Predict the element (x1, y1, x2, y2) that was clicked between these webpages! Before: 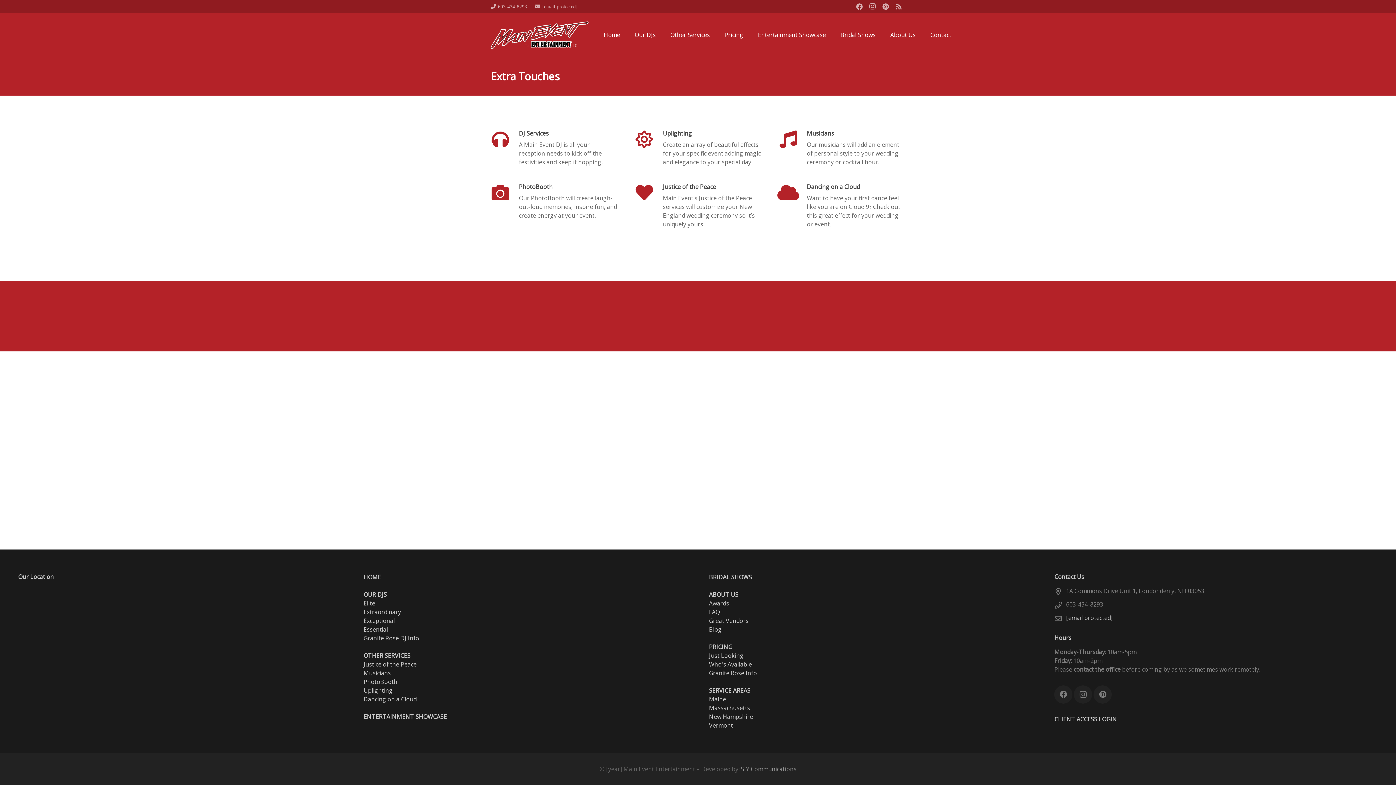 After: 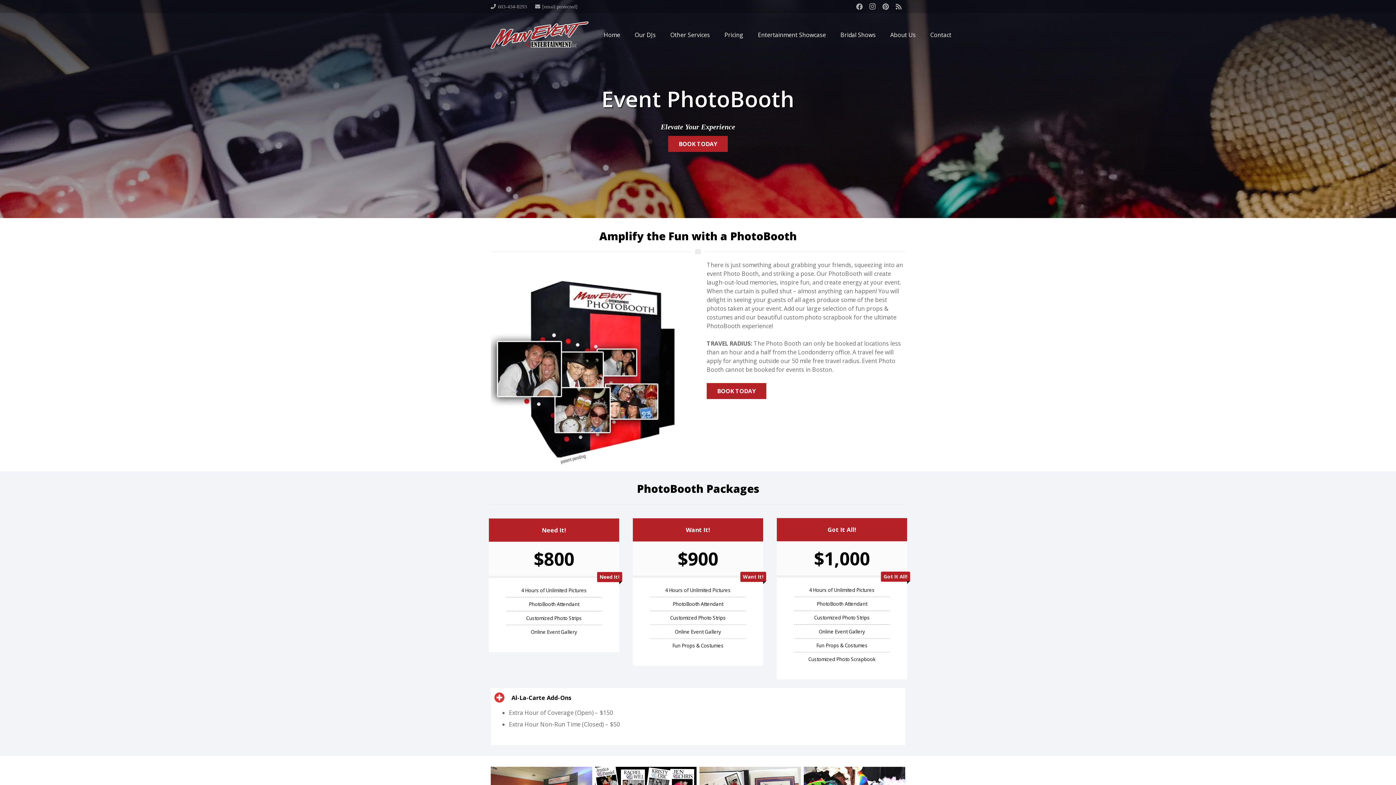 Action: label: PhotoBooth bbox: (363, 678, 397, 686)